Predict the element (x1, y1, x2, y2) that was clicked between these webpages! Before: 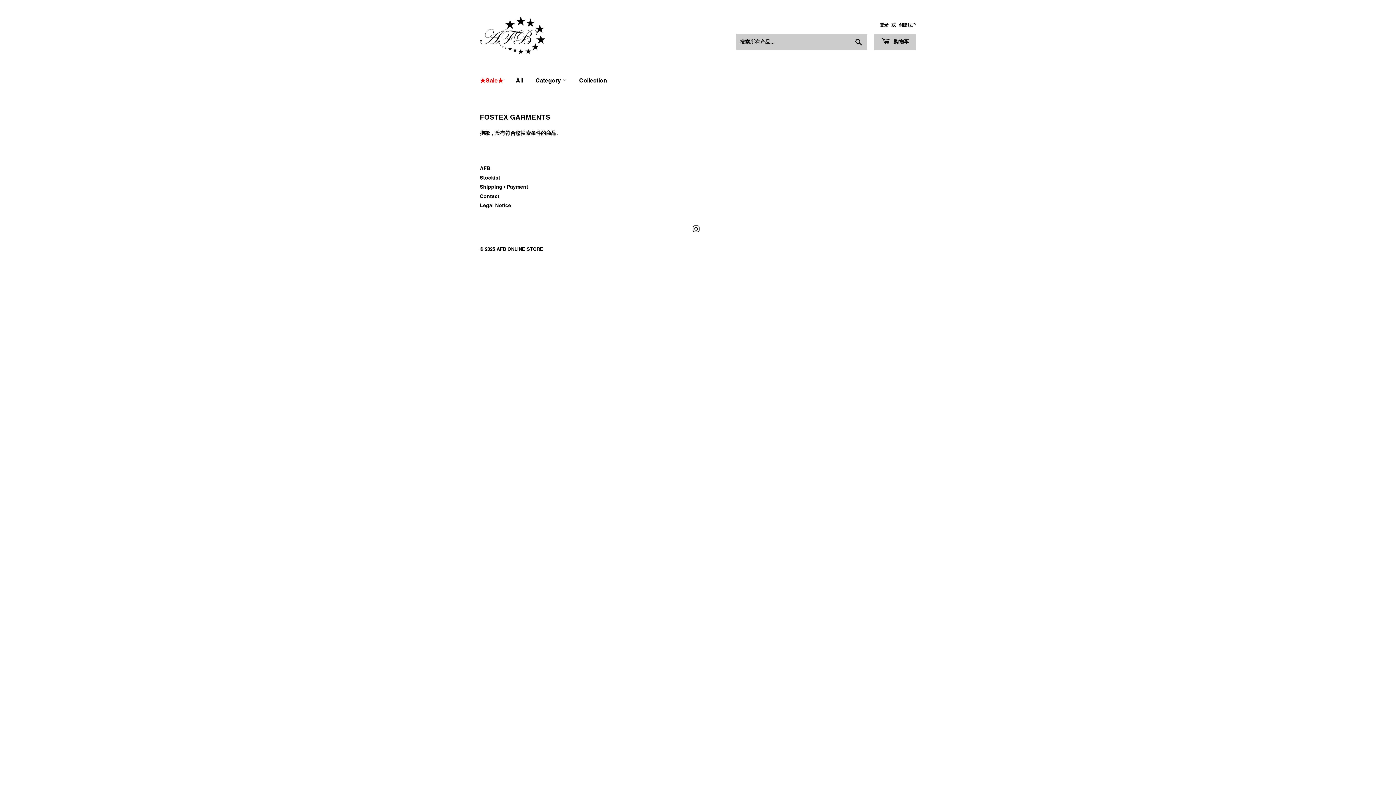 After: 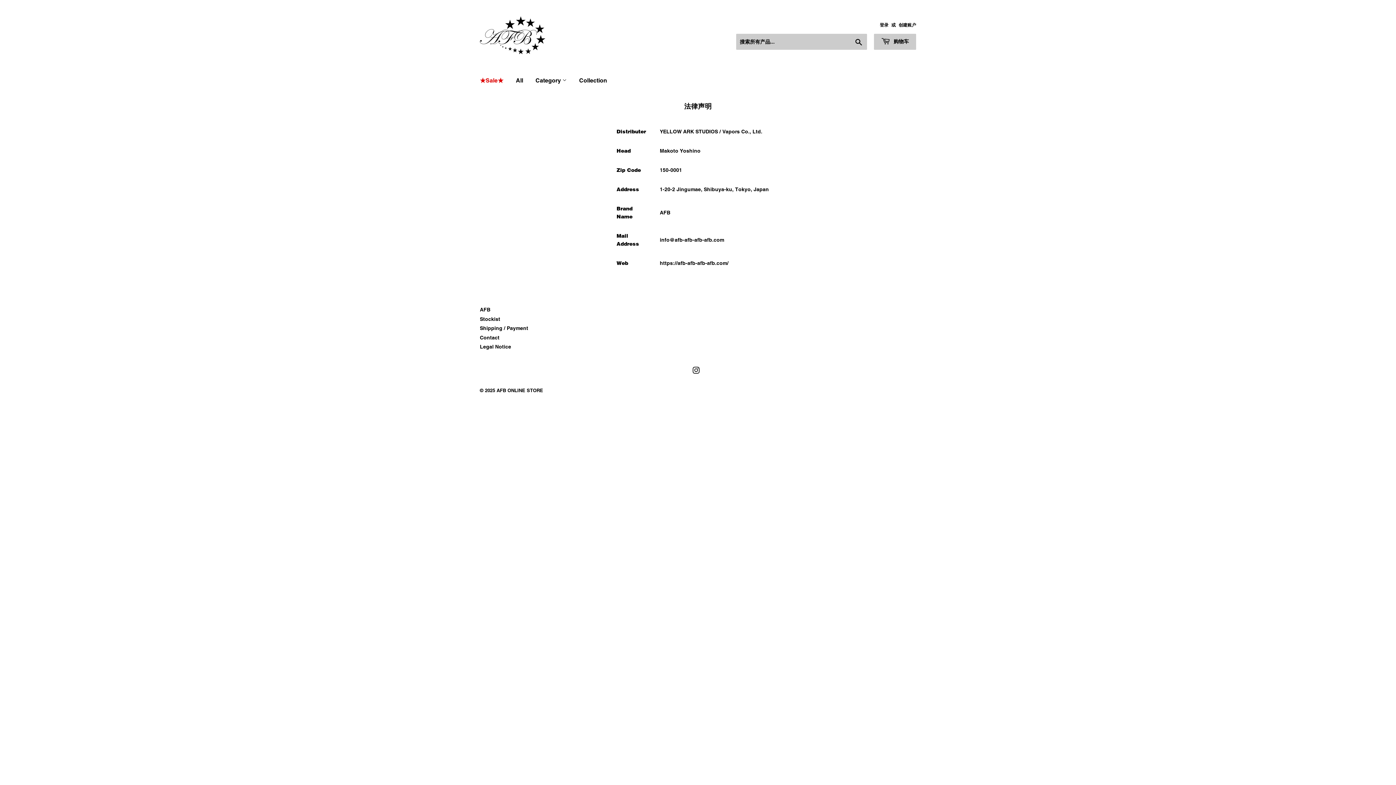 Action: bbox: (480, 202, 511, 208) label: Legal Notice